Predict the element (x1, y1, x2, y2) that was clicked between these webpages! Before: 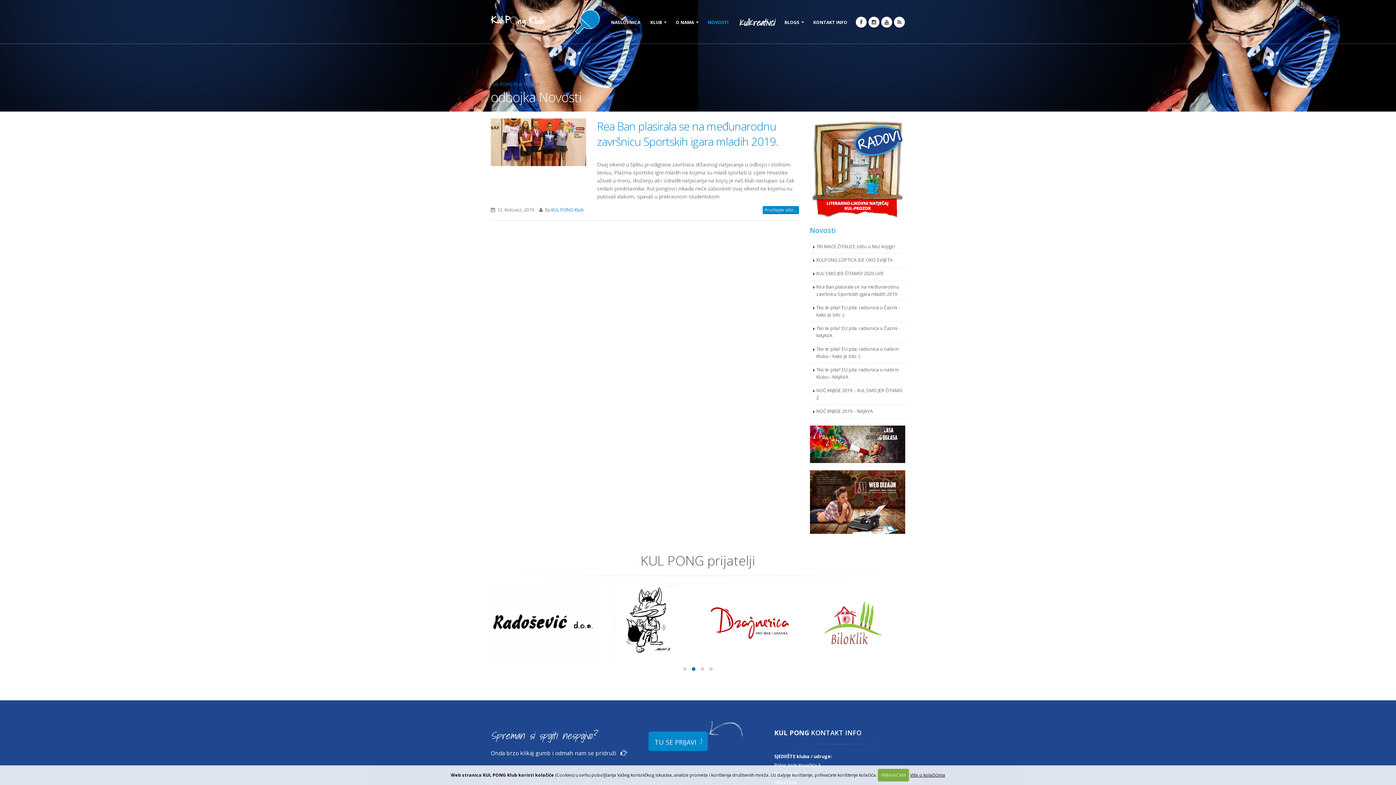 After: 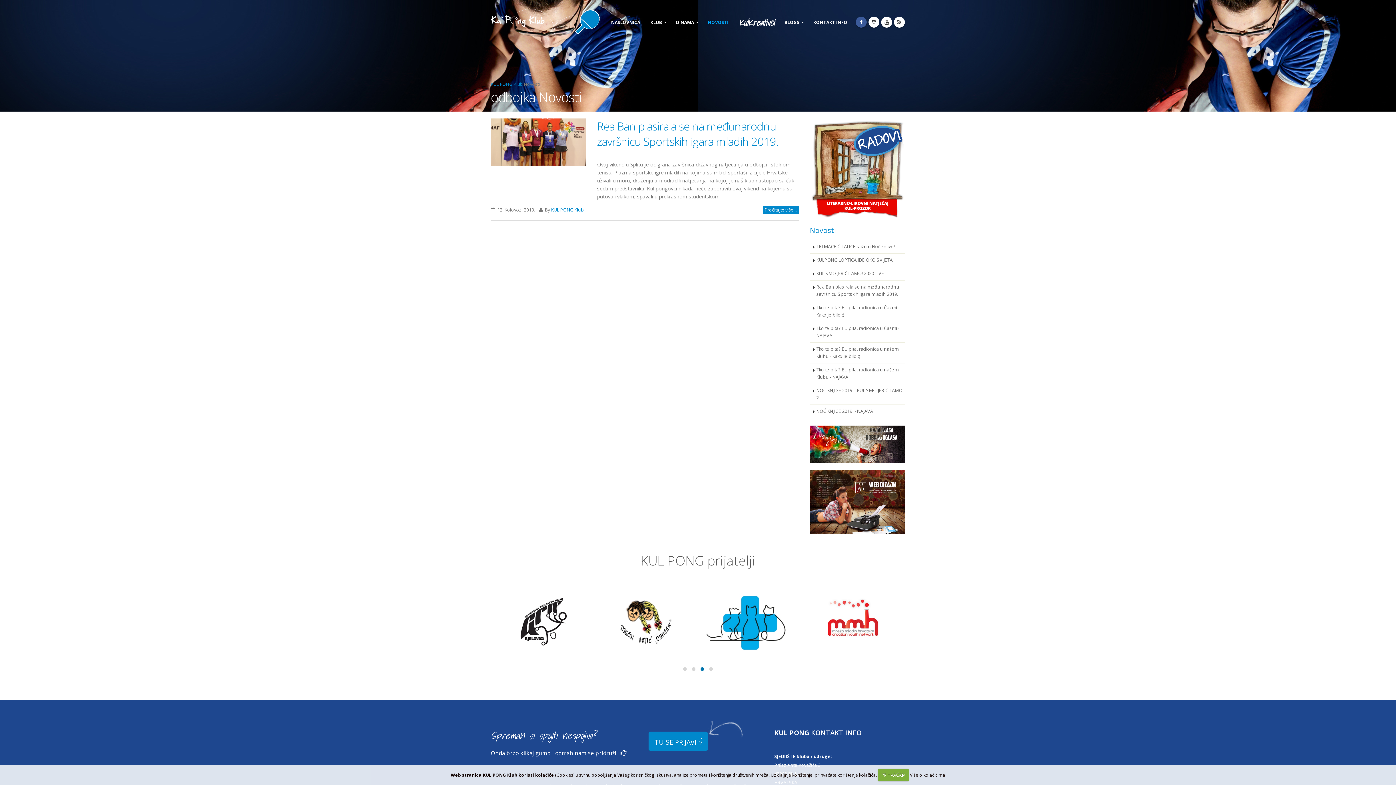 Action: bbox: (856, 16, 866, 27)